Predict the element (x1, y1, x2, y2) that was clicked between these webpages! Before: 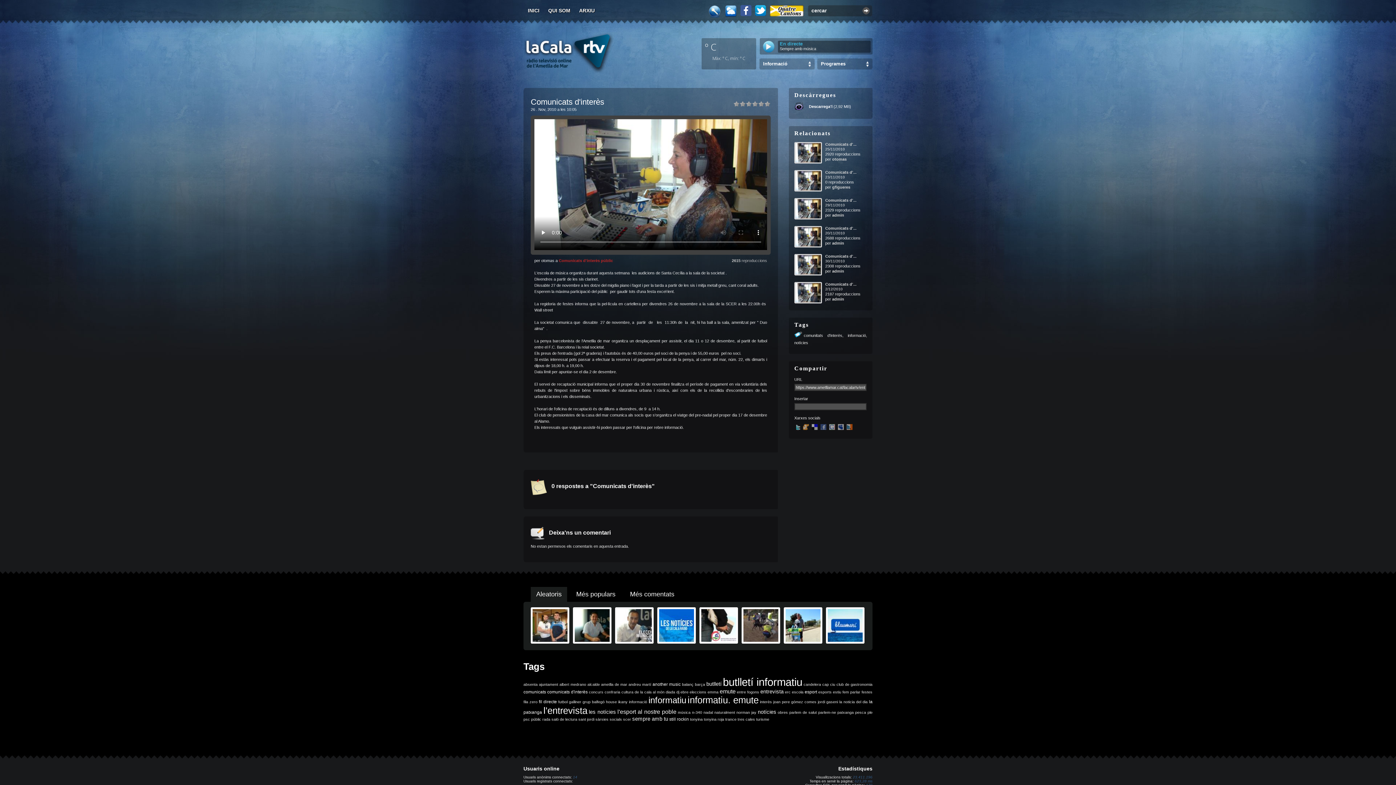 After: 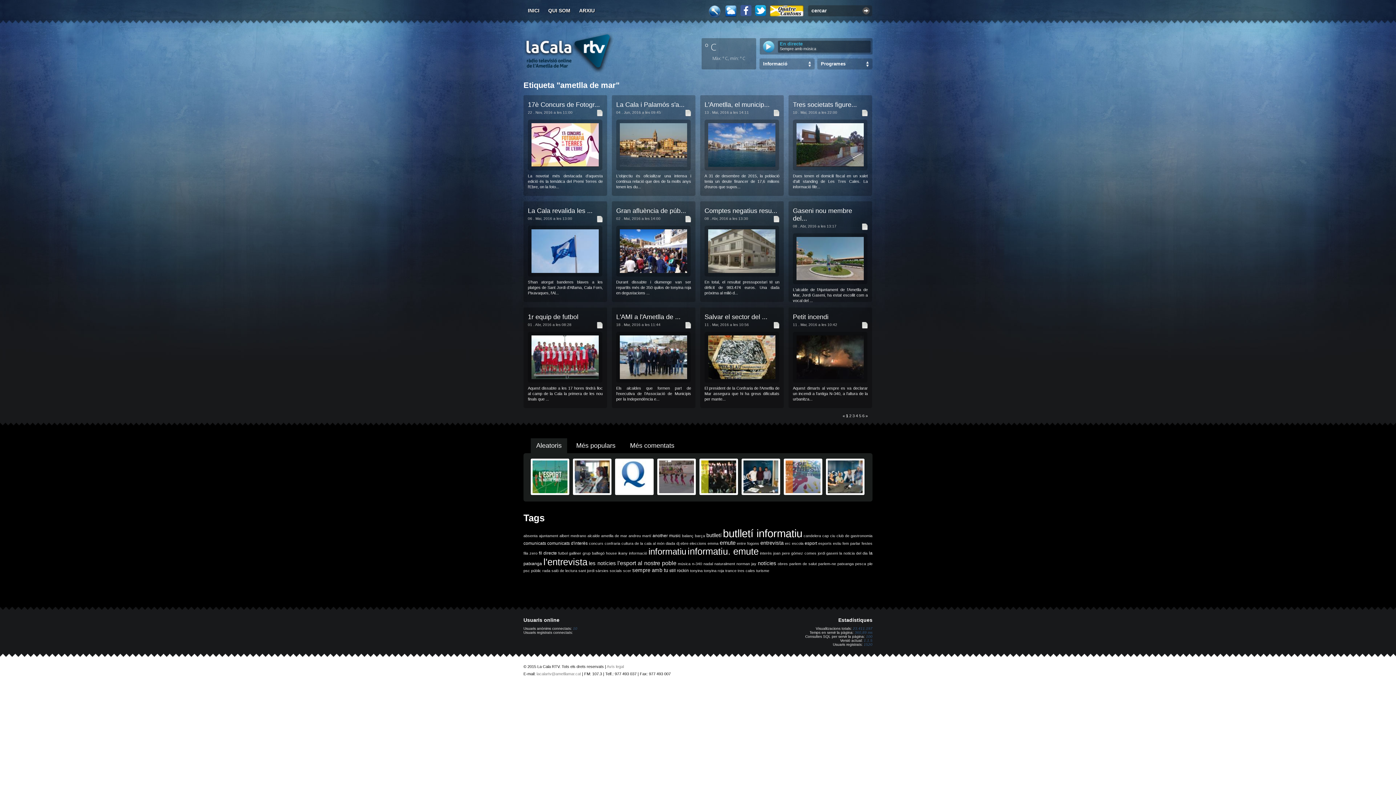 Action: label: ametlla de mar bbox: (601, 682, 627, 686)